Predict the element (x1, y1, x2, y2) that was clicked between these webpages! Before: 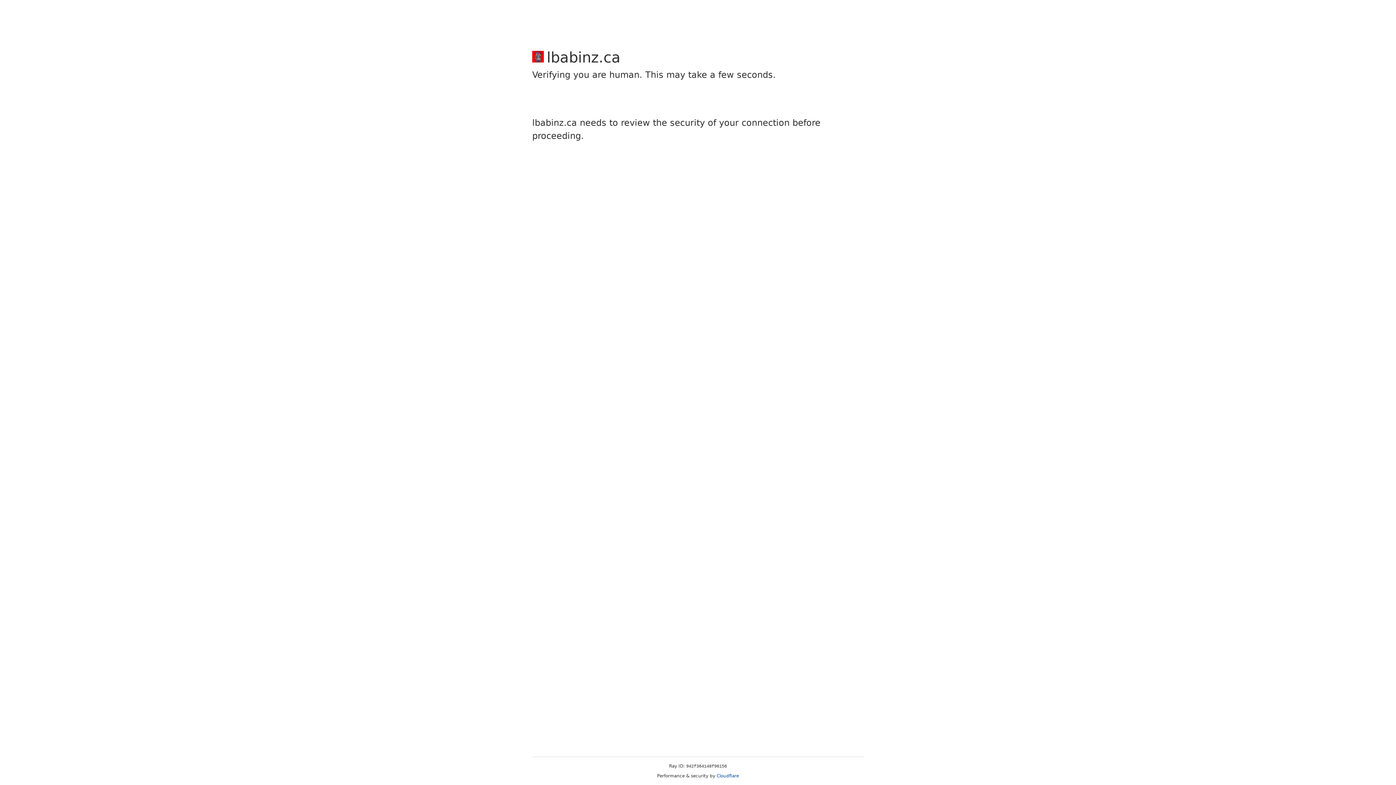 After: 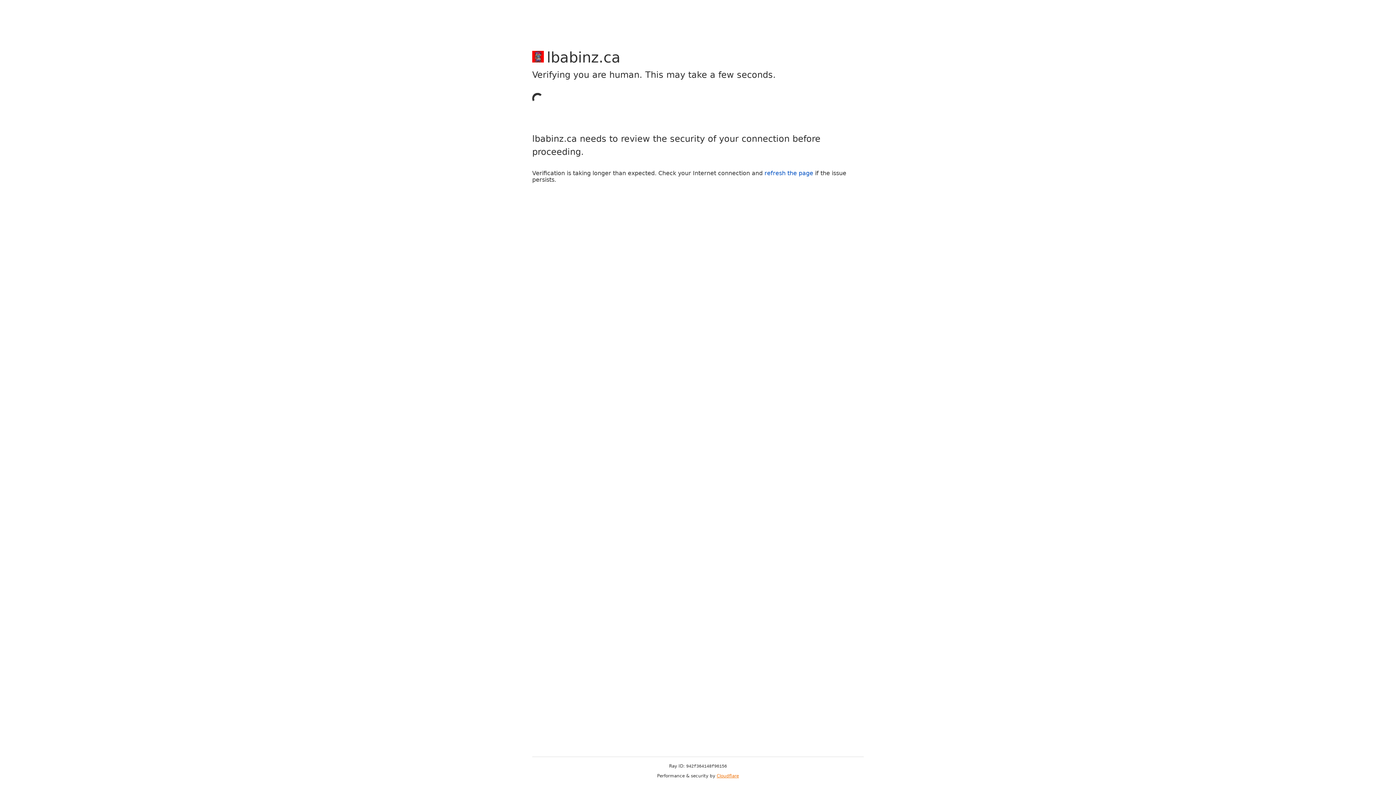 Action: bbox: (716, 773, 739, 778) label: Cloudflare